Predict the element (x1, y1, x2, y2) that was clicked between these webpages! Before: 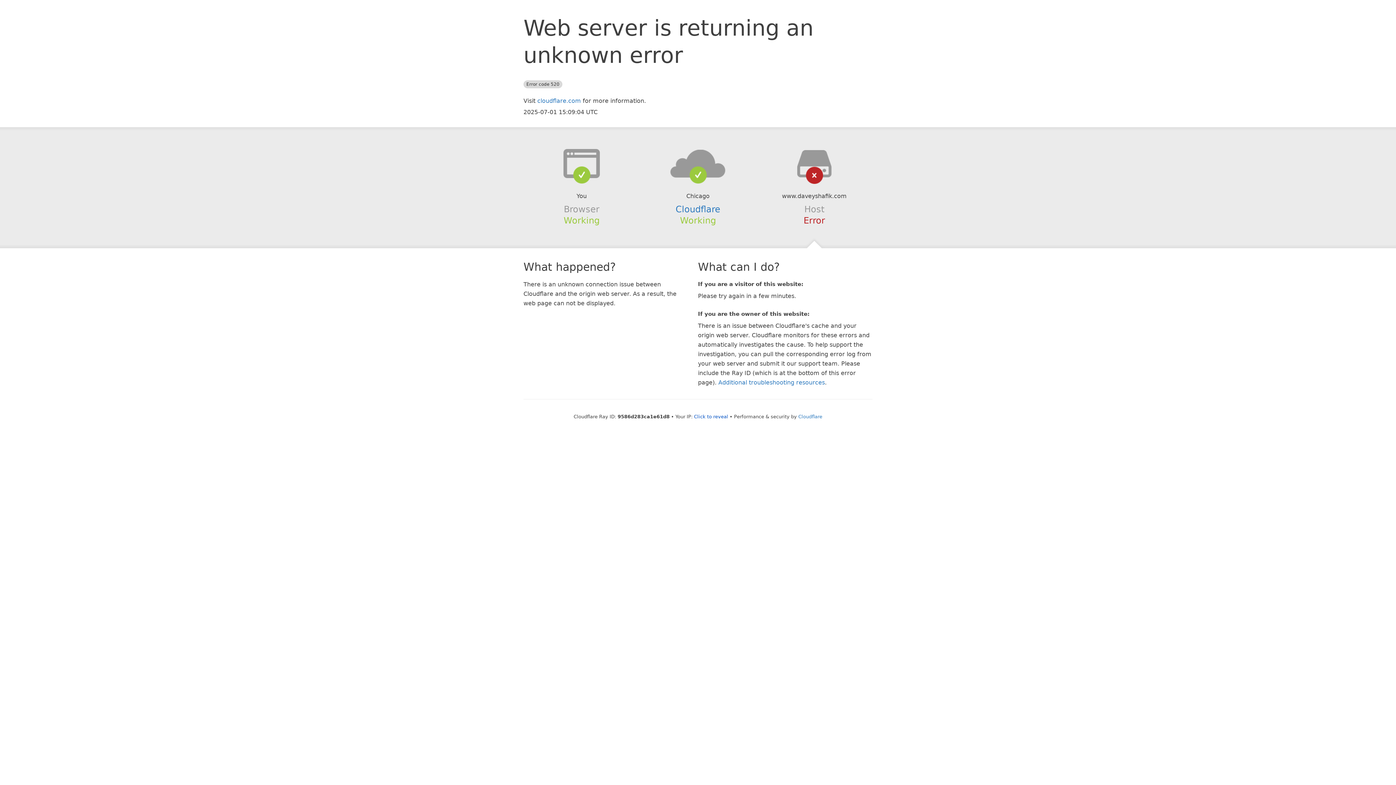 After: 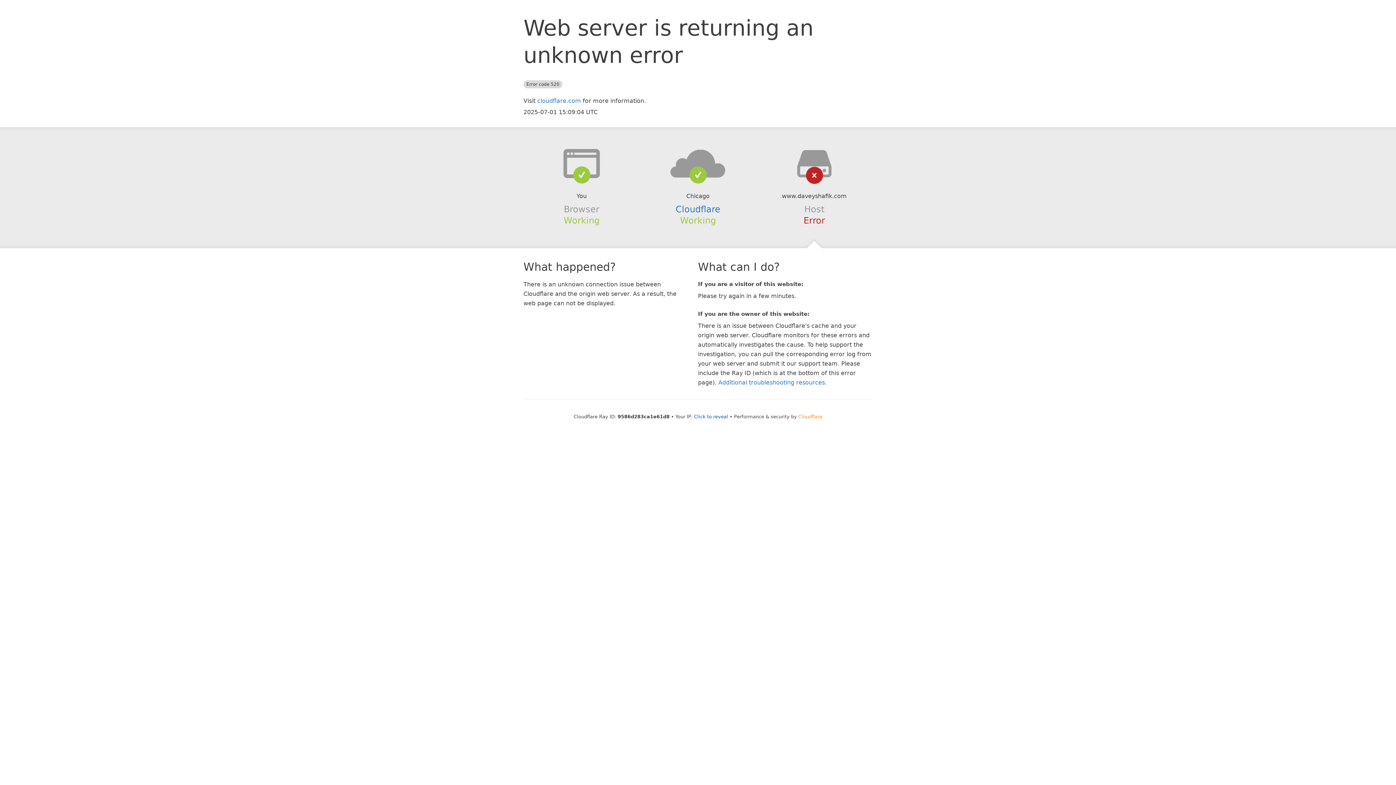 Action: bbox: (798, 414, 822, 419) label: Cloudflare